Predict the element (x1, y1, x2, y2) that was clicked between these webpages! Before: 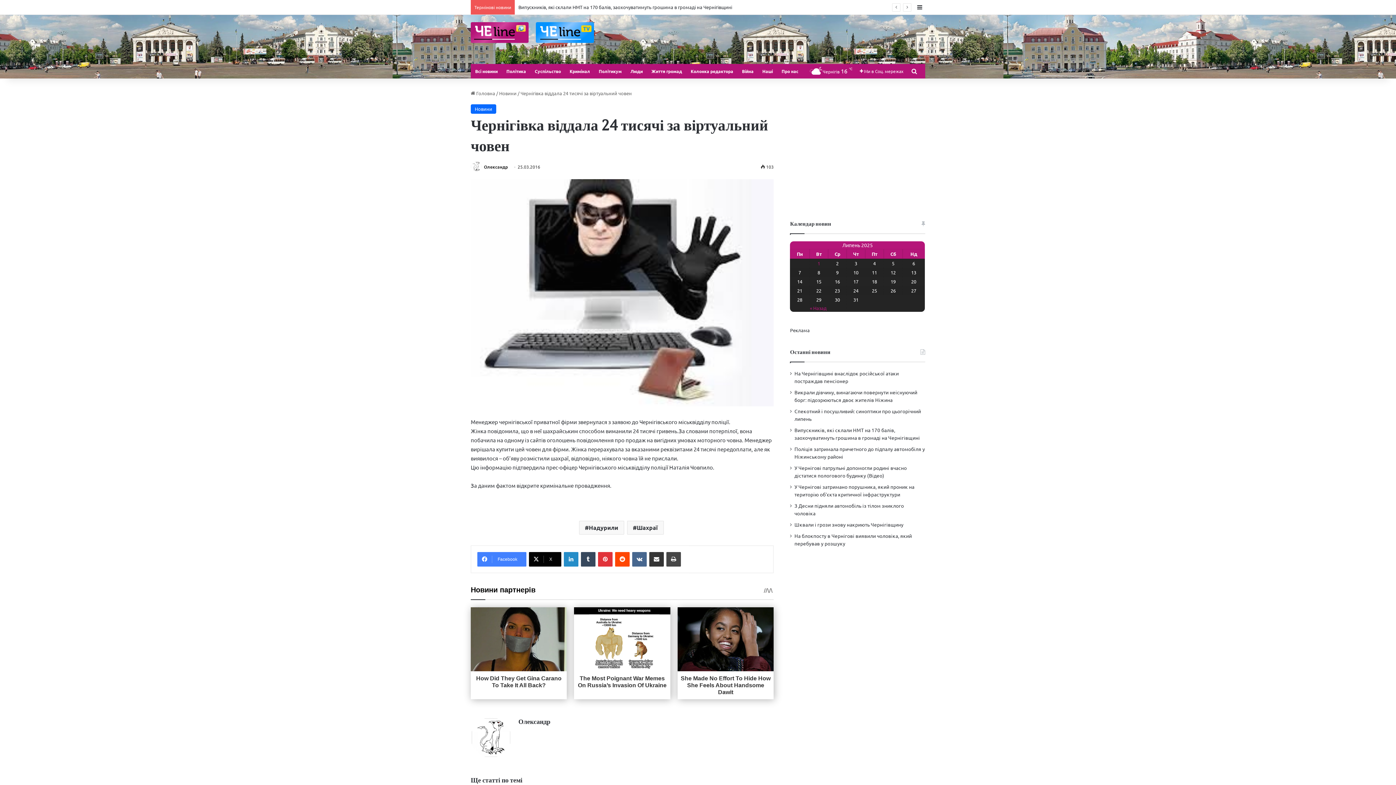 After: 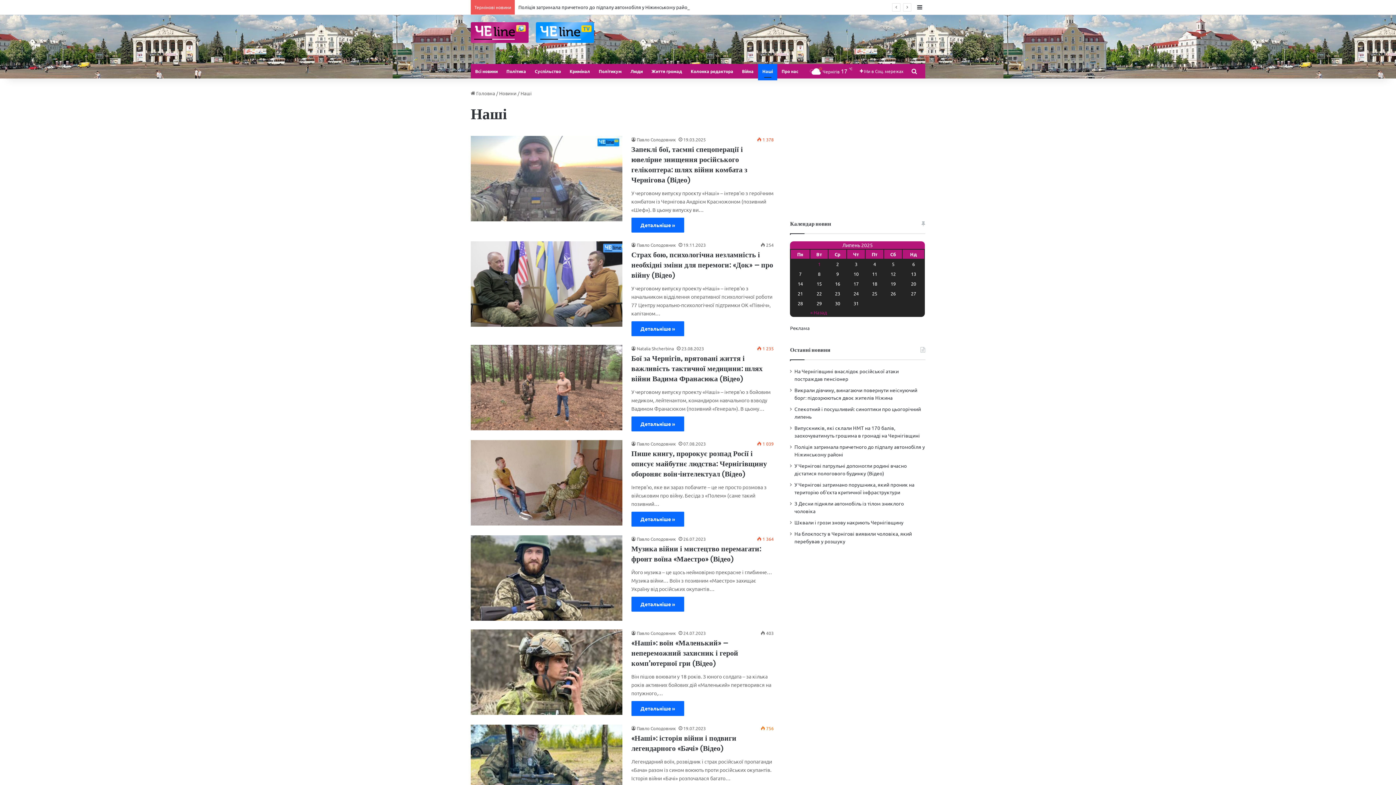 Action: bbox: (758, 64, 777, 78) label: Наші